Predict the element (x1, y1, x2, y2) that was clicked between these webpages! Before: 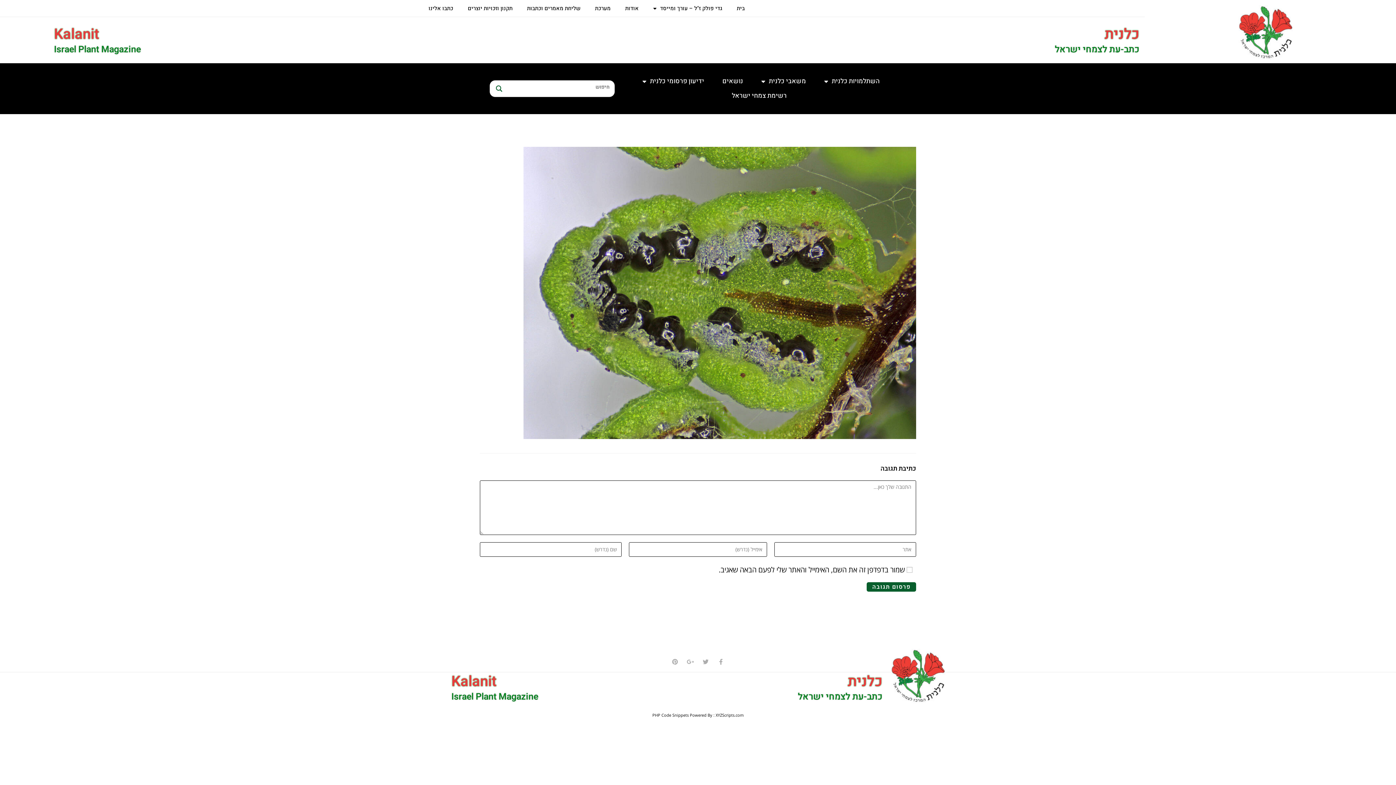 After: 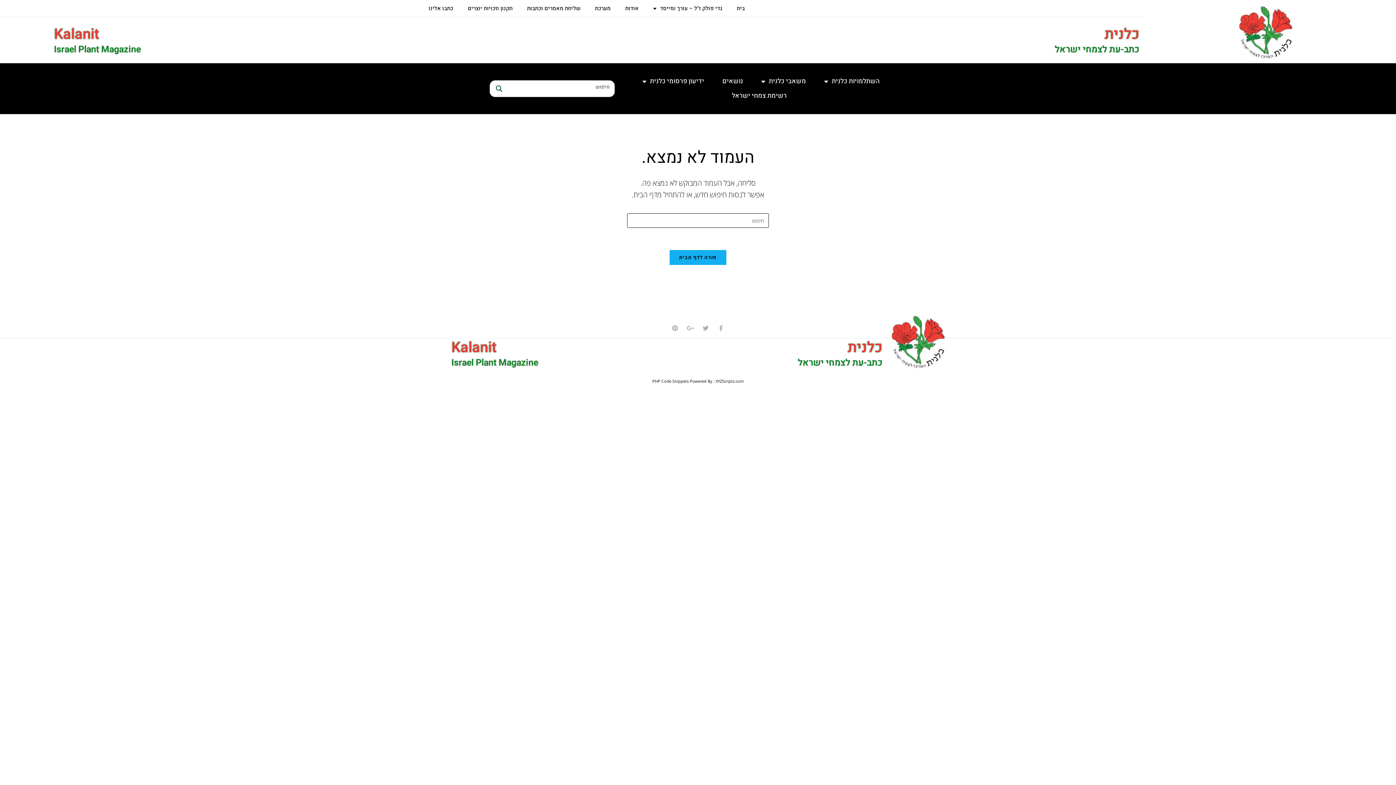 Action: bbox: (847, 671, 882, 692) label: כלנית